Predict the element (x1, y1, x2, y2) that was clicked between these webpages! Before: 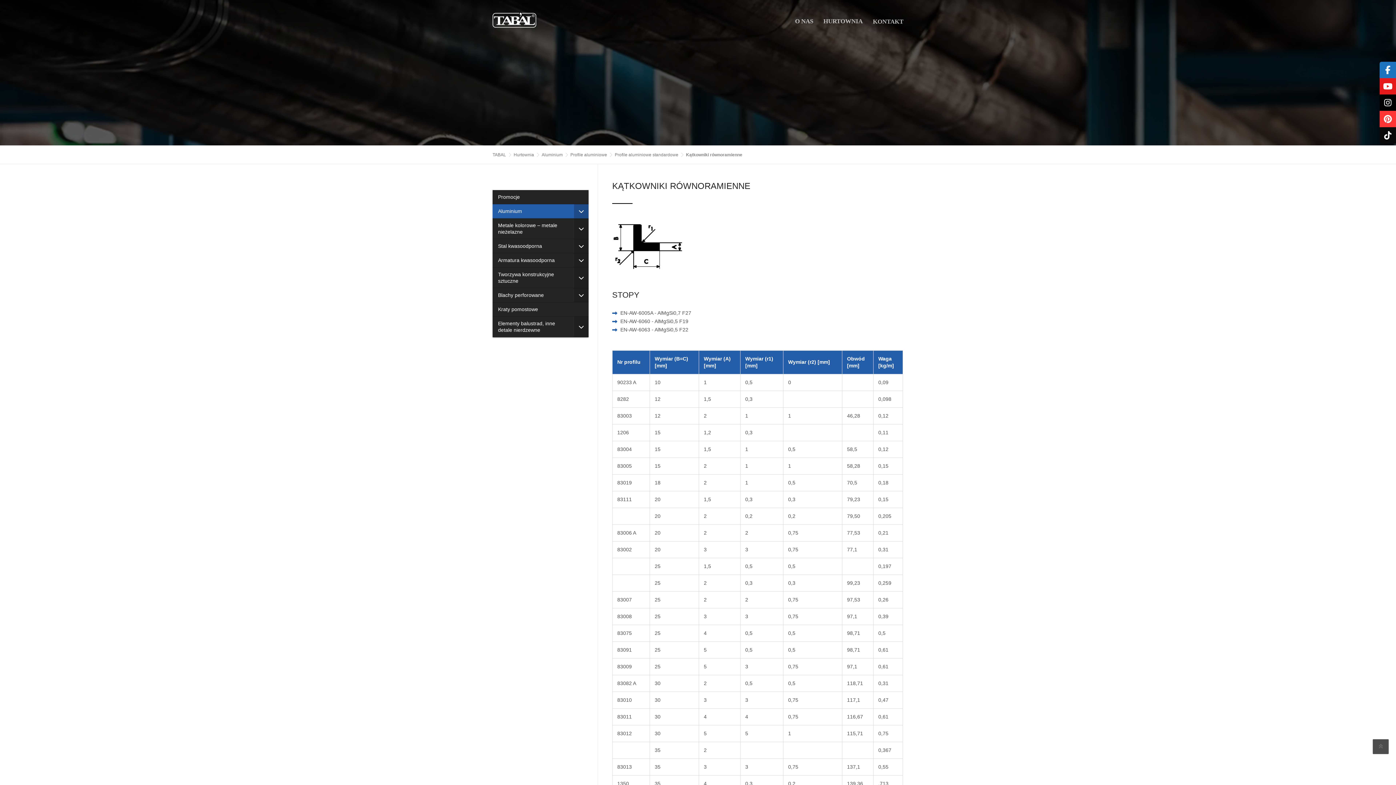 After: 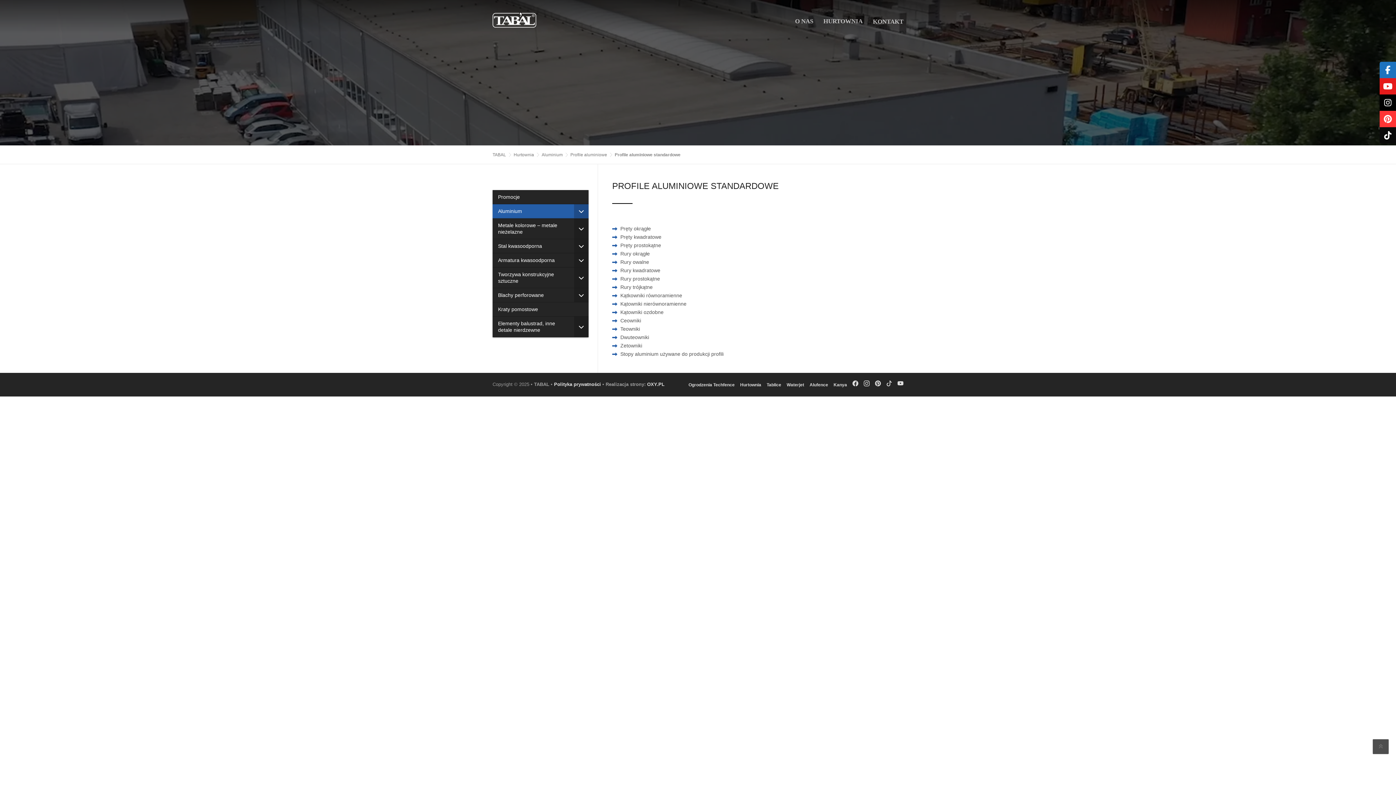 Action: bbox: (614, 152, 683, 157) label: Profile aluminiowe standardowe